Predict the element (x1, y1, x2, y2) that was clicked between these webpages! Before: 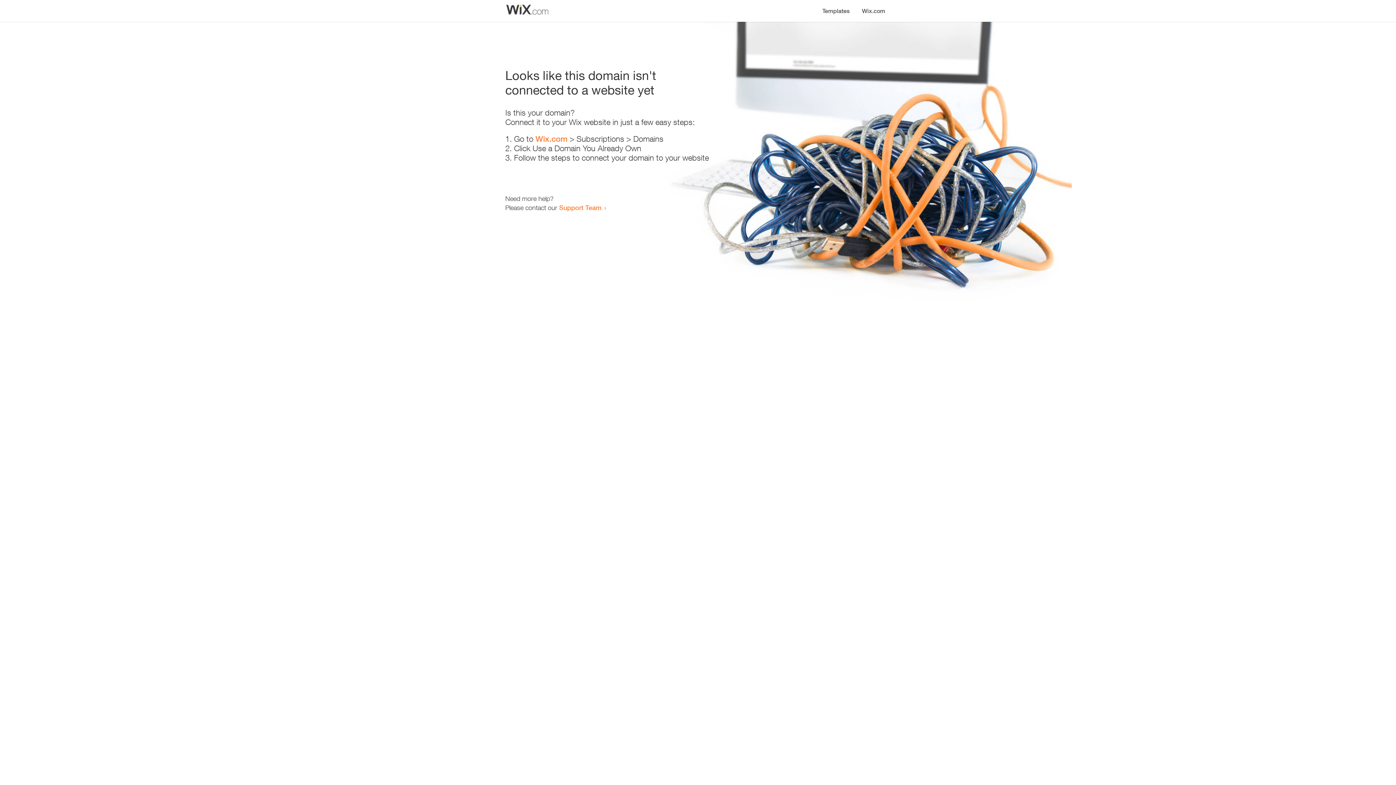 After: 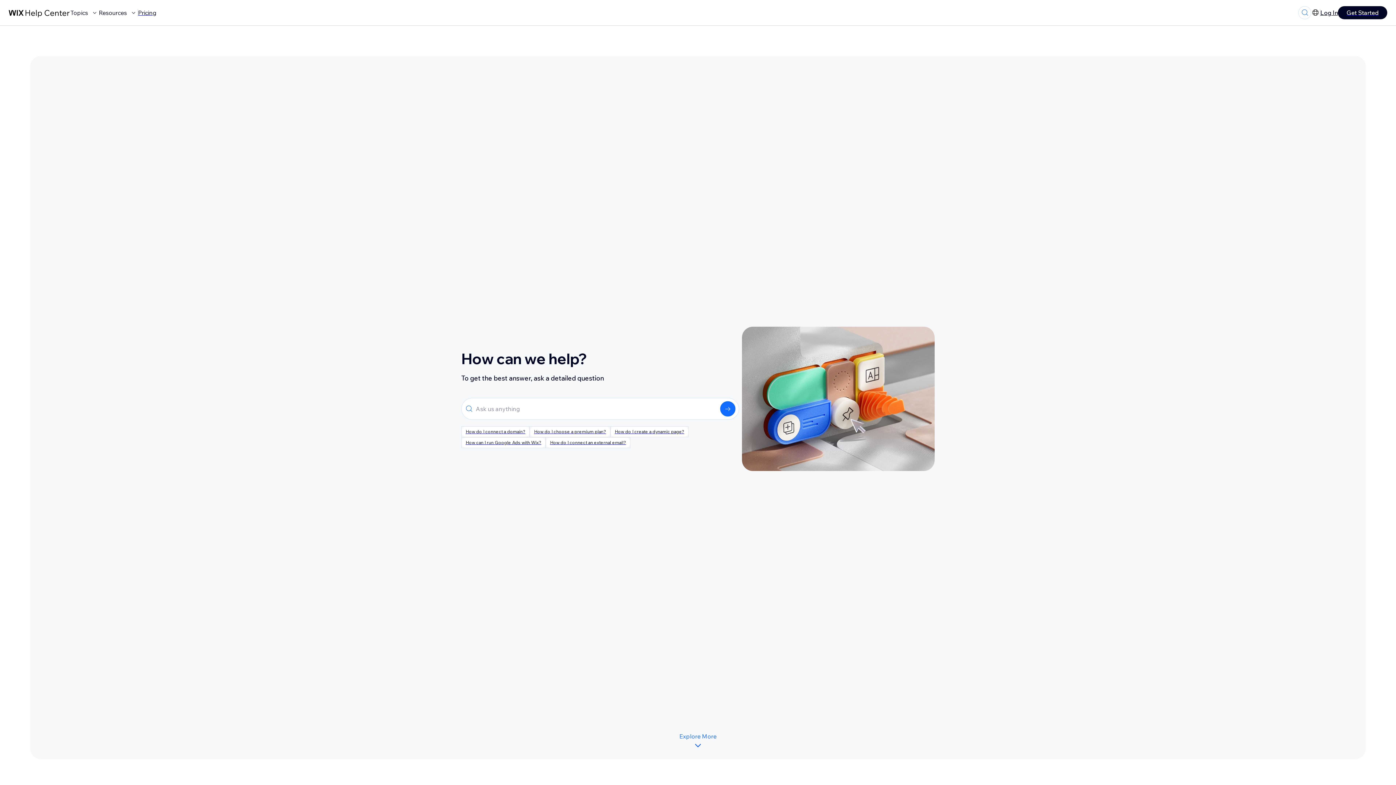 Action: label: Support Team bbox: (559, 203, 601, 211)